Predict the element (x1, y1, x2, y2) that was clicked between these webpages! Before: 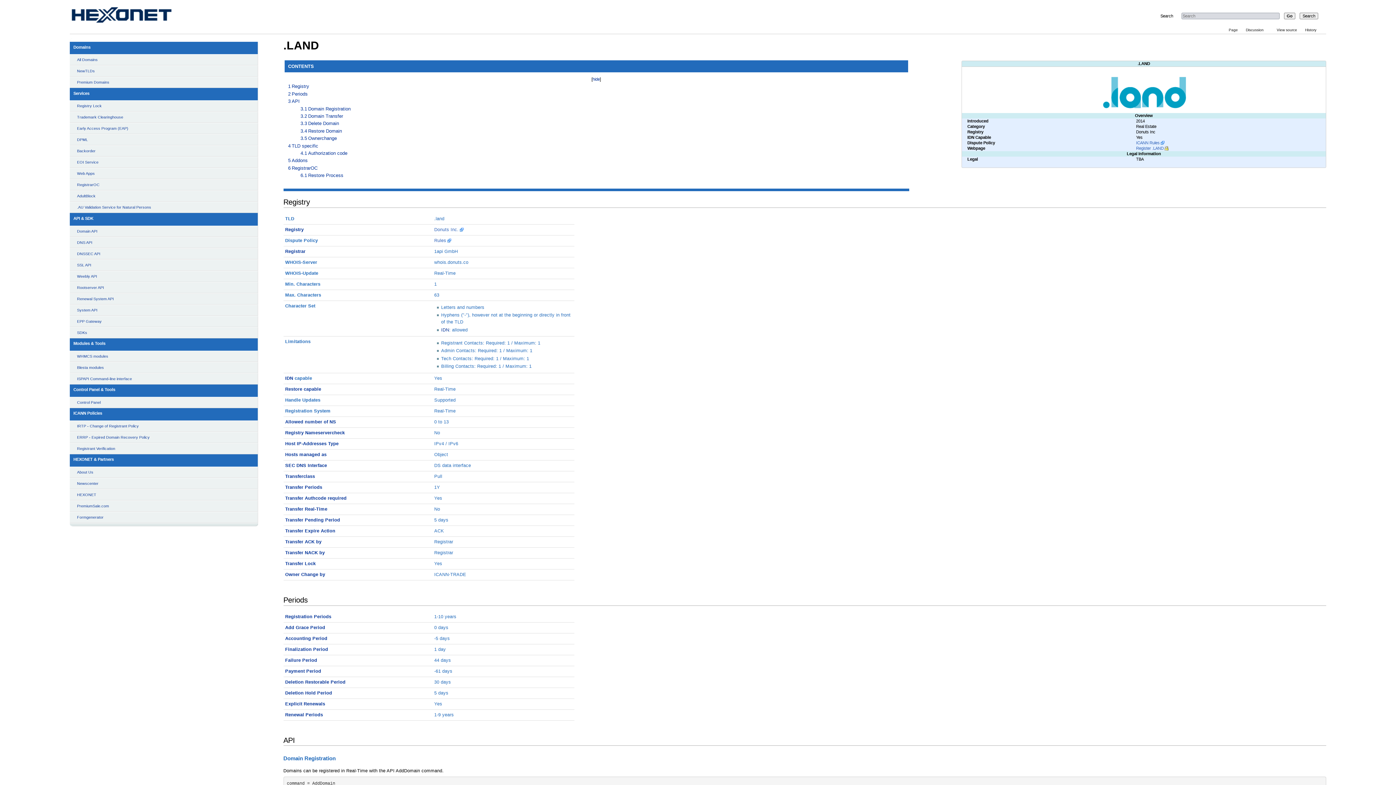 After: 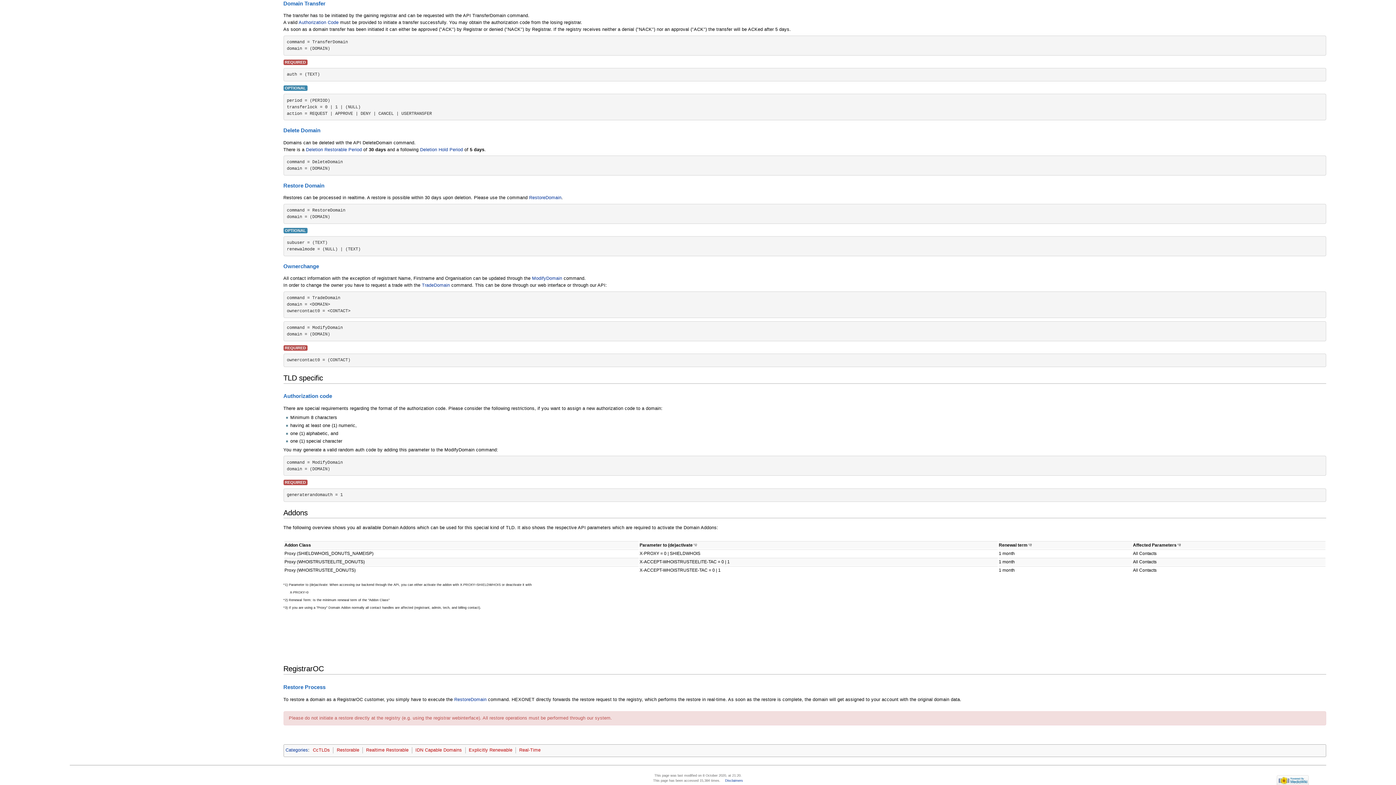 Action: label: 3.2 Domain Transfer bbox: (300, 113, 343, 118)